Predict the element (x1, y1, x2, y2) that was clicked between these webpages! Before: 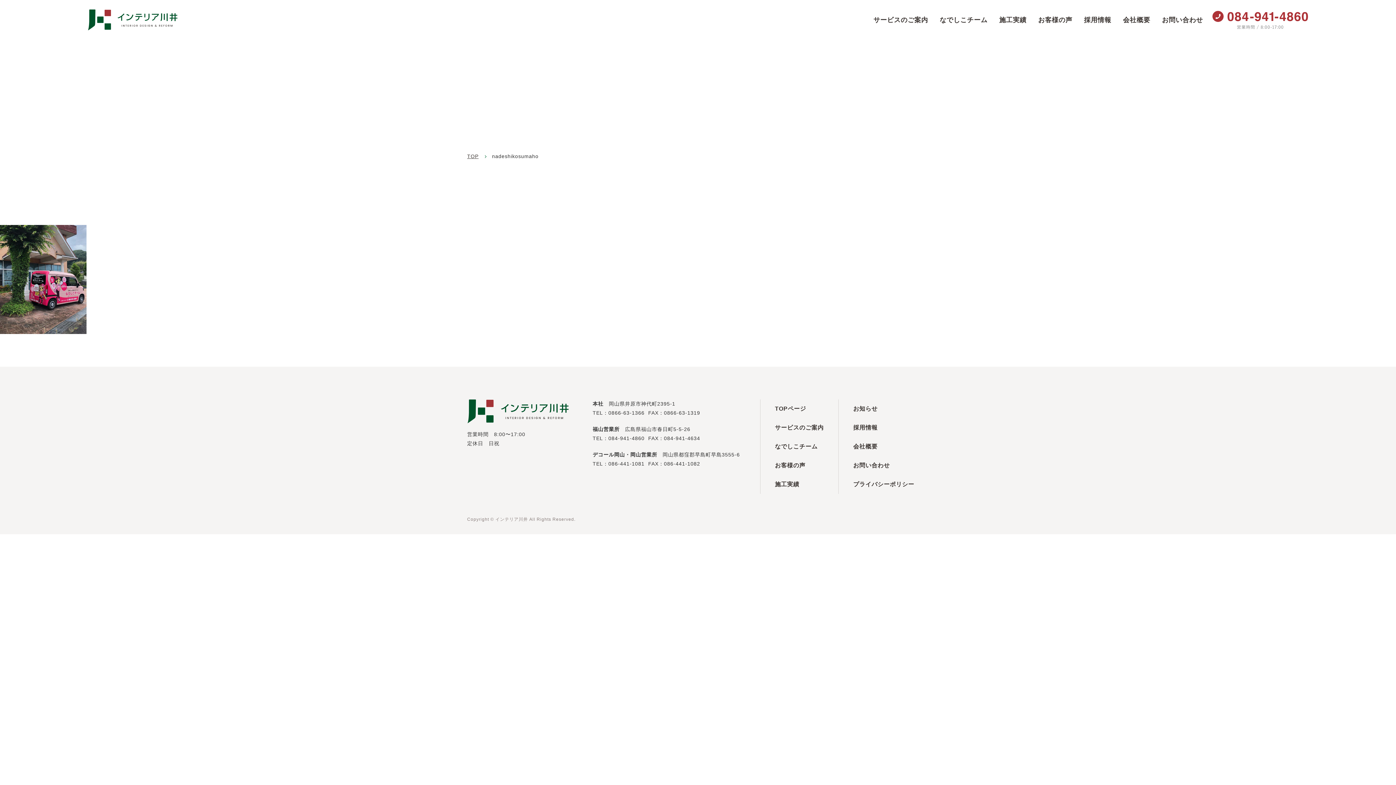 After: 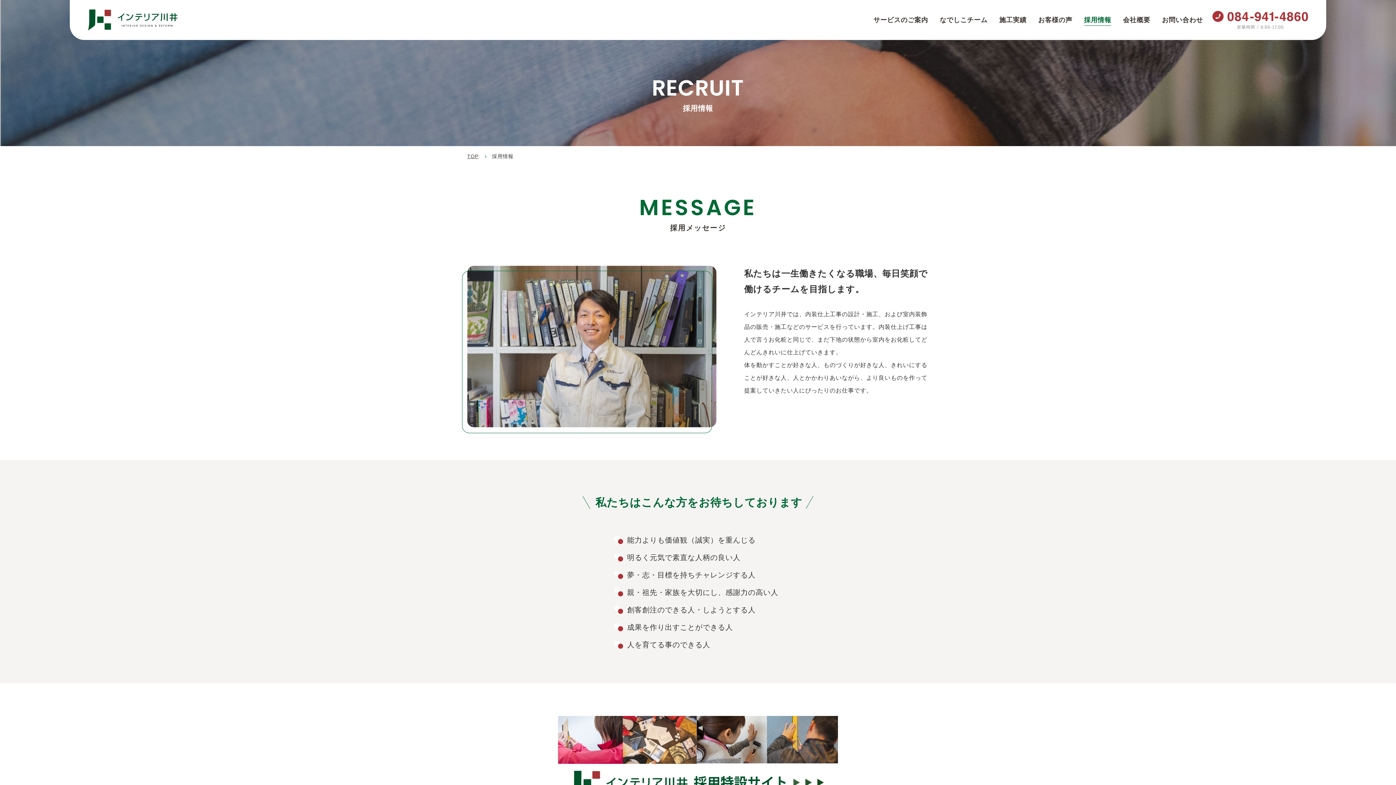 Action: label: 採⽤情報 bbox: (838, 418, 929, 437)